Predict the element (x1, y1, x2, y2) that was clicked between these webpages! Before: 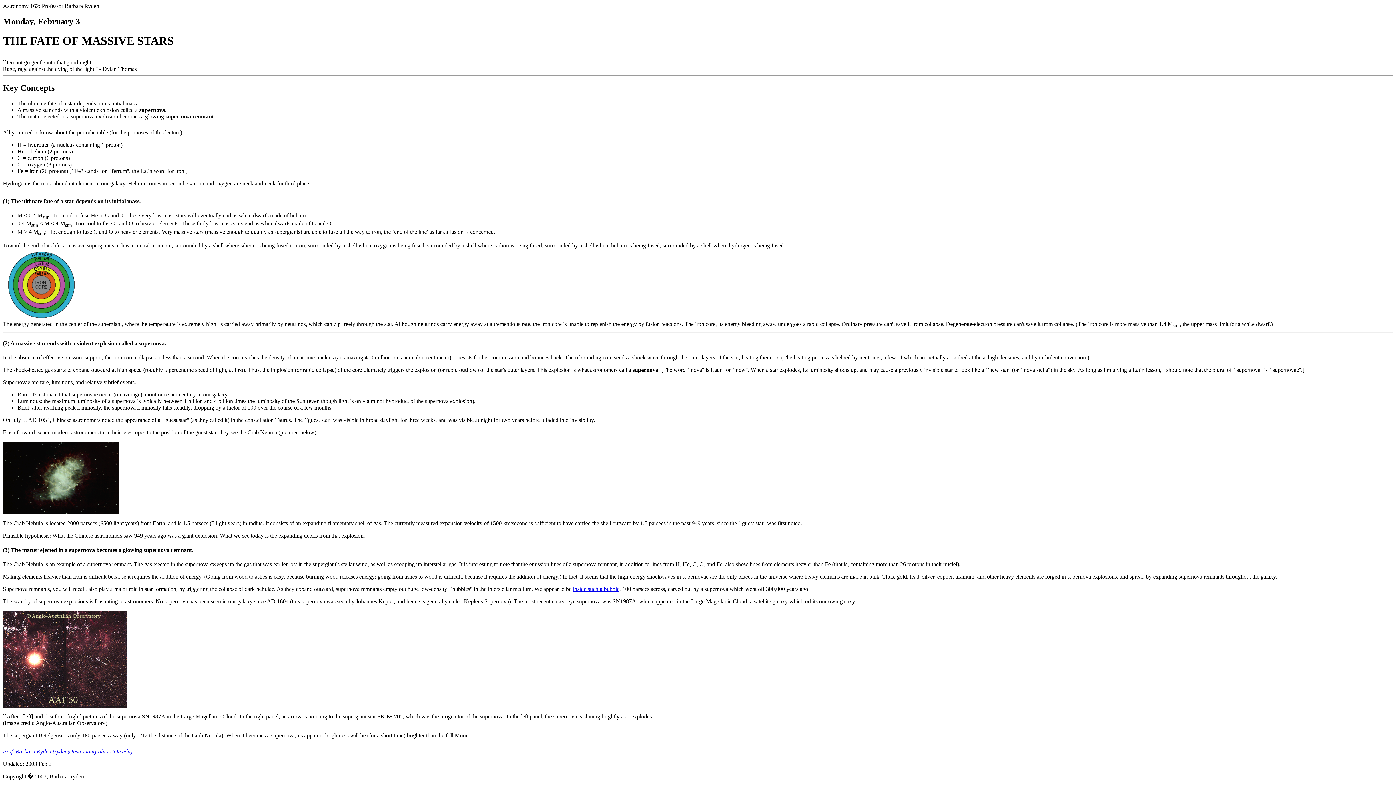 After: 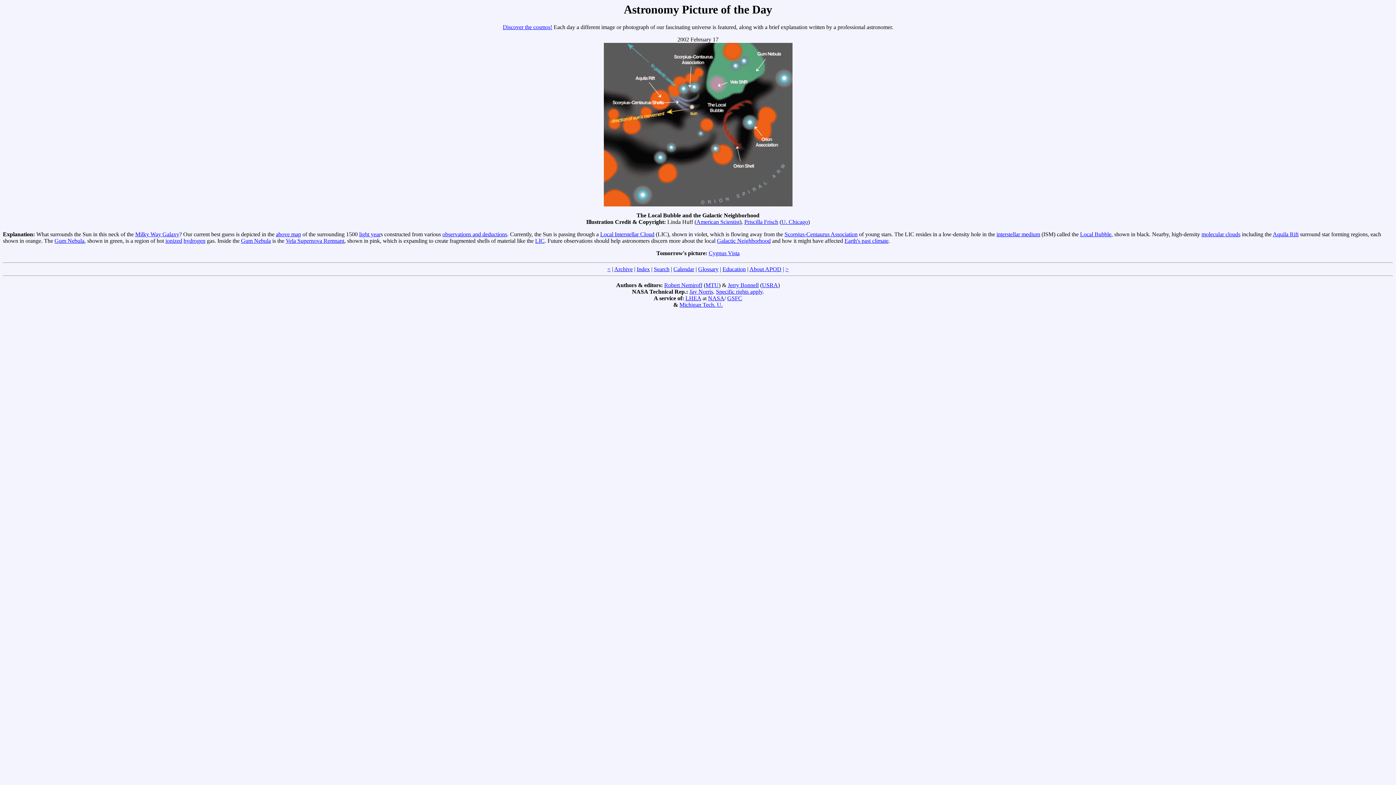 Action: bbox: (573, 586, 619, 592) label: inside such a bubble